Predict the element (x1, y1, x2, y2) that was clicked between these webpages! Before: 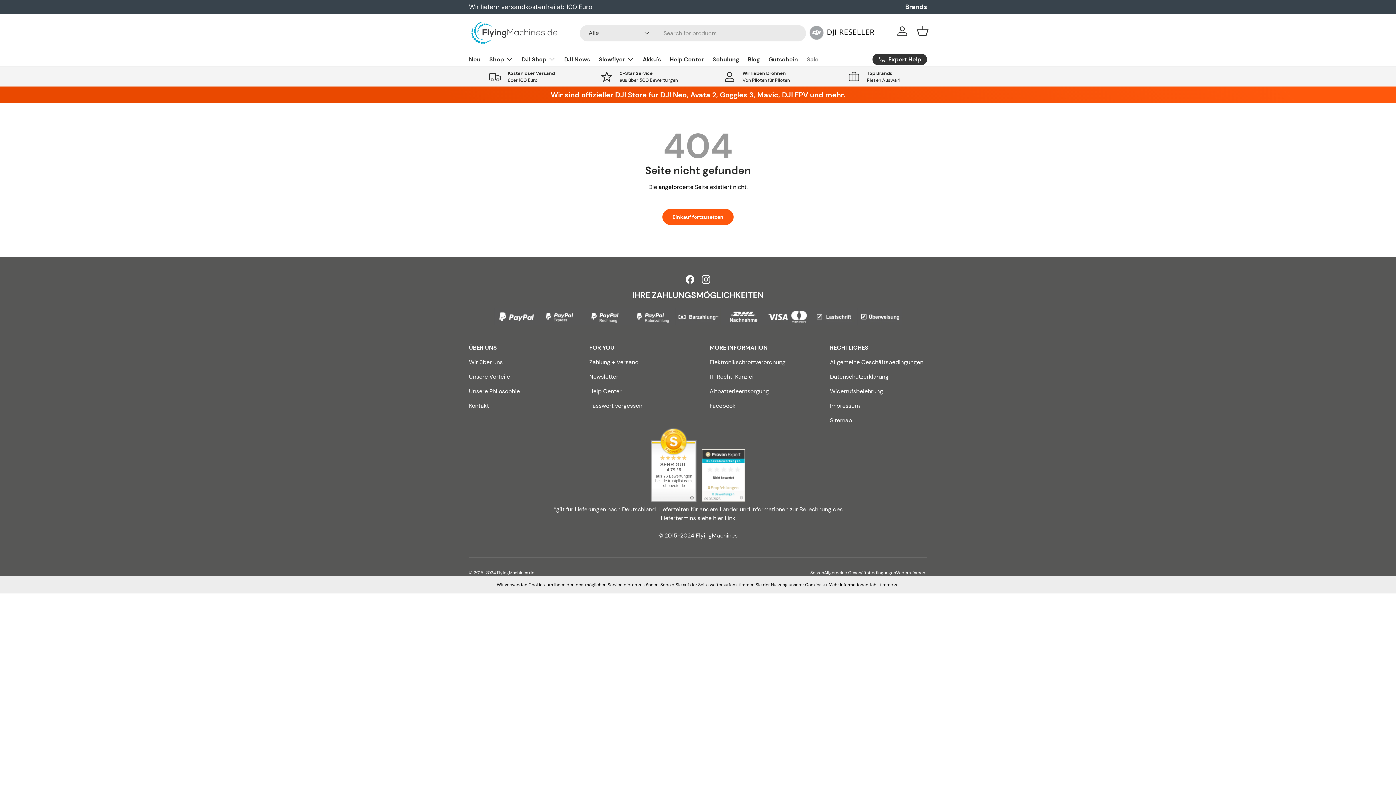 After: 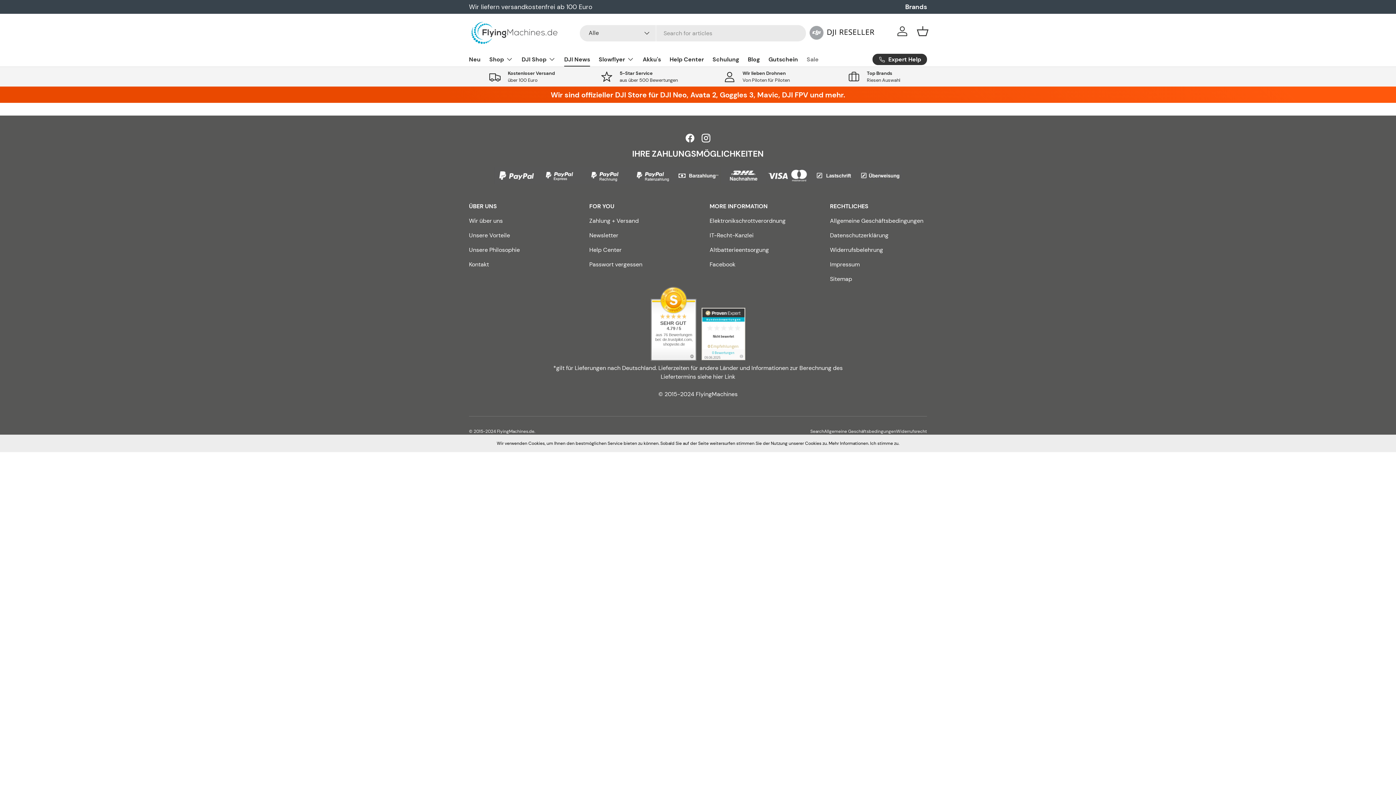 Action: label: DJI News bbox: (564, 52, 590, 66)